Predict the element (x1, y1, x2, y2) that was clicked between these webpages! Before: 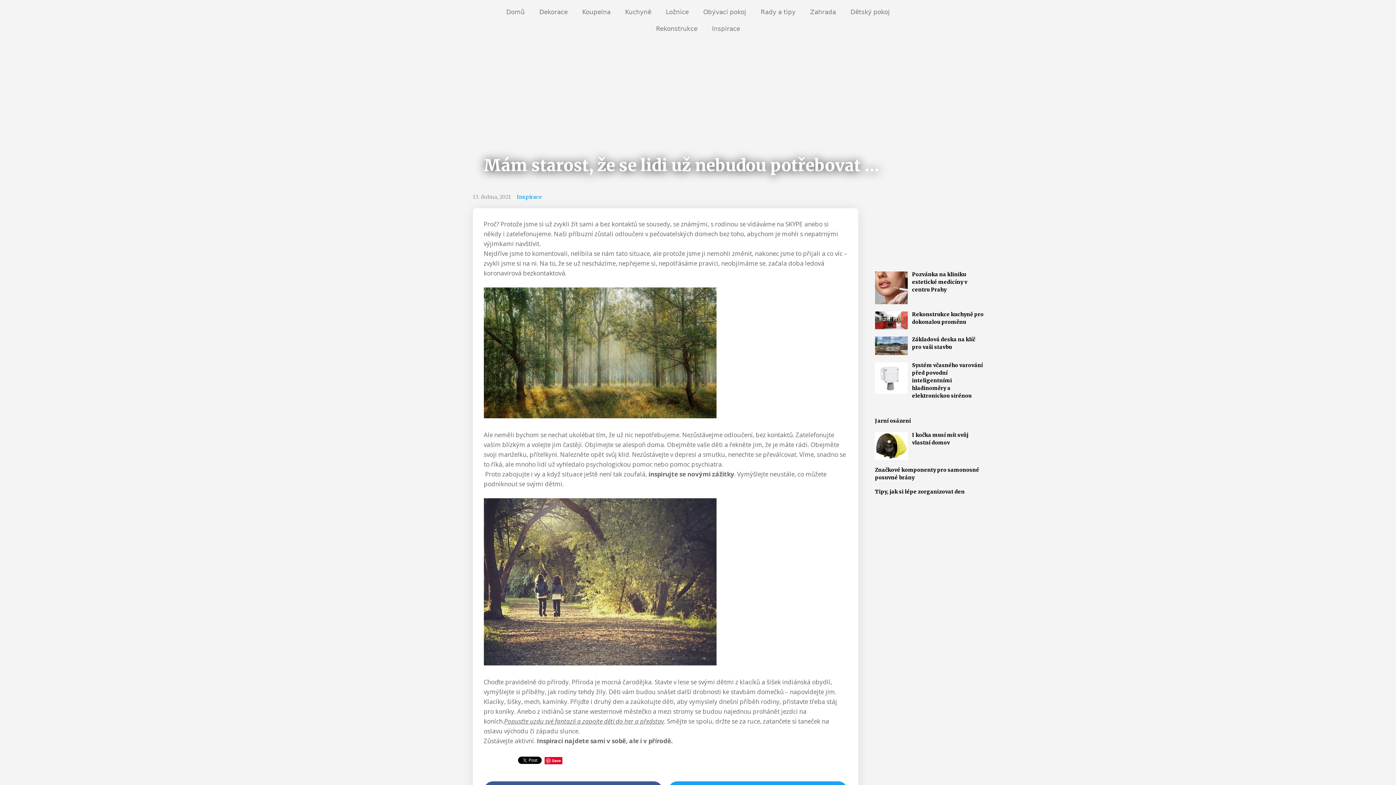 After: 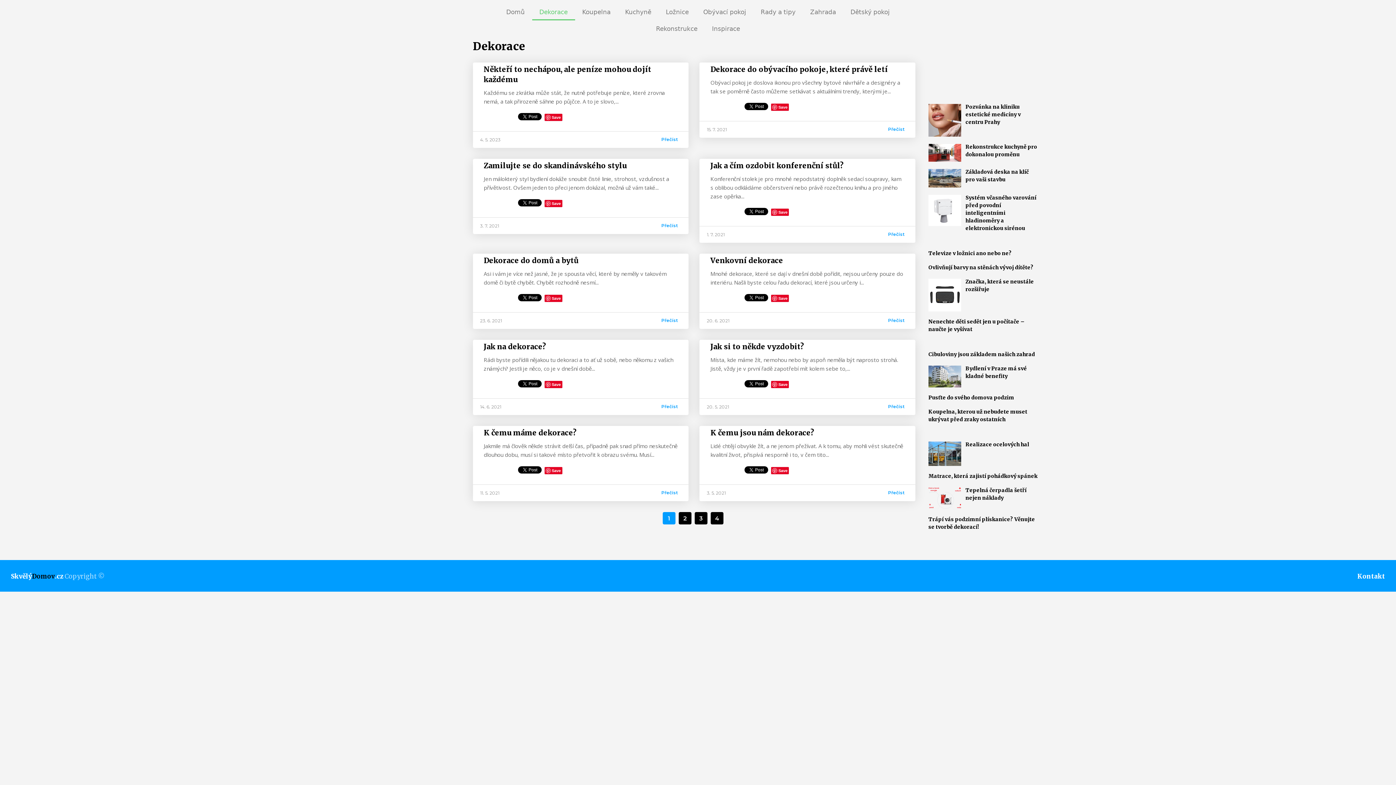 Action: bbox: (532, 3, 575, 20) label: Dekorace